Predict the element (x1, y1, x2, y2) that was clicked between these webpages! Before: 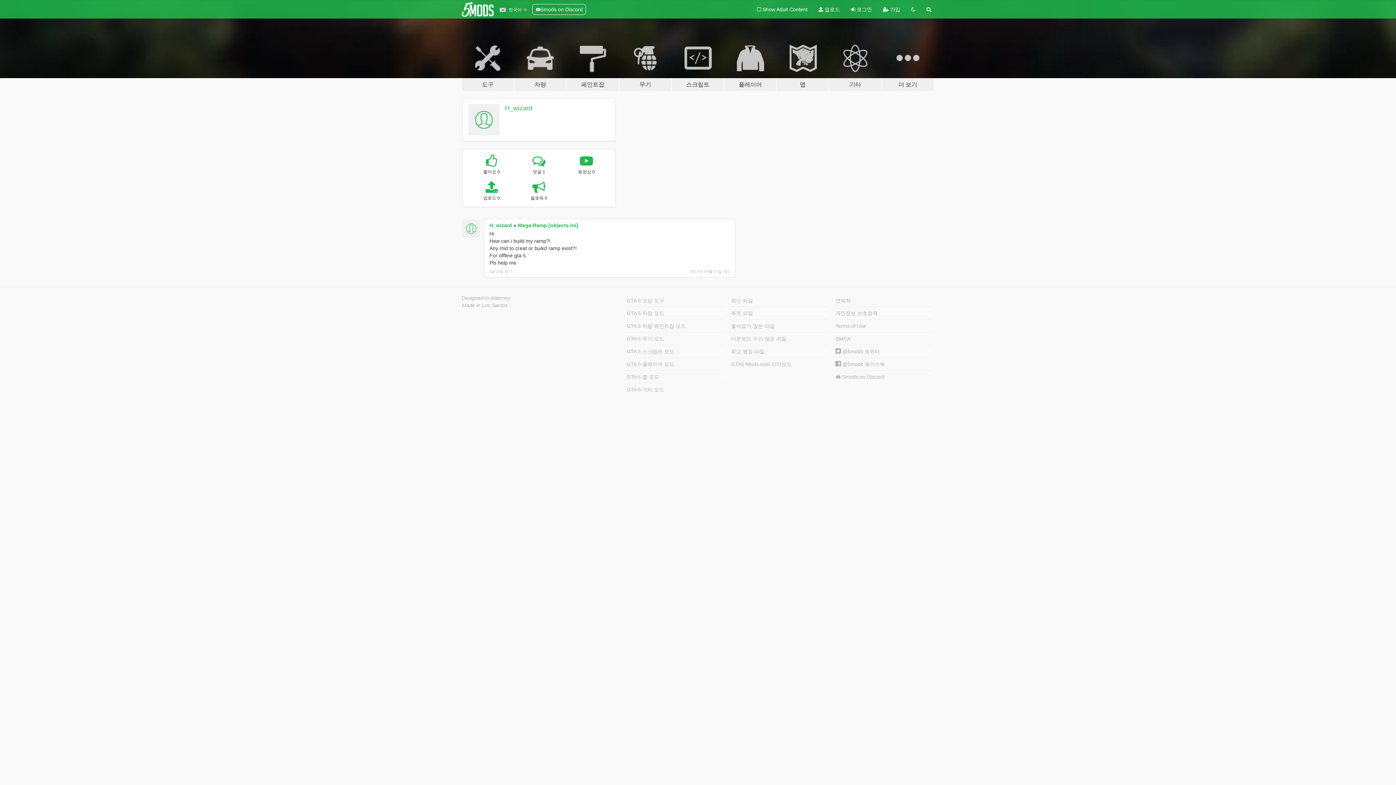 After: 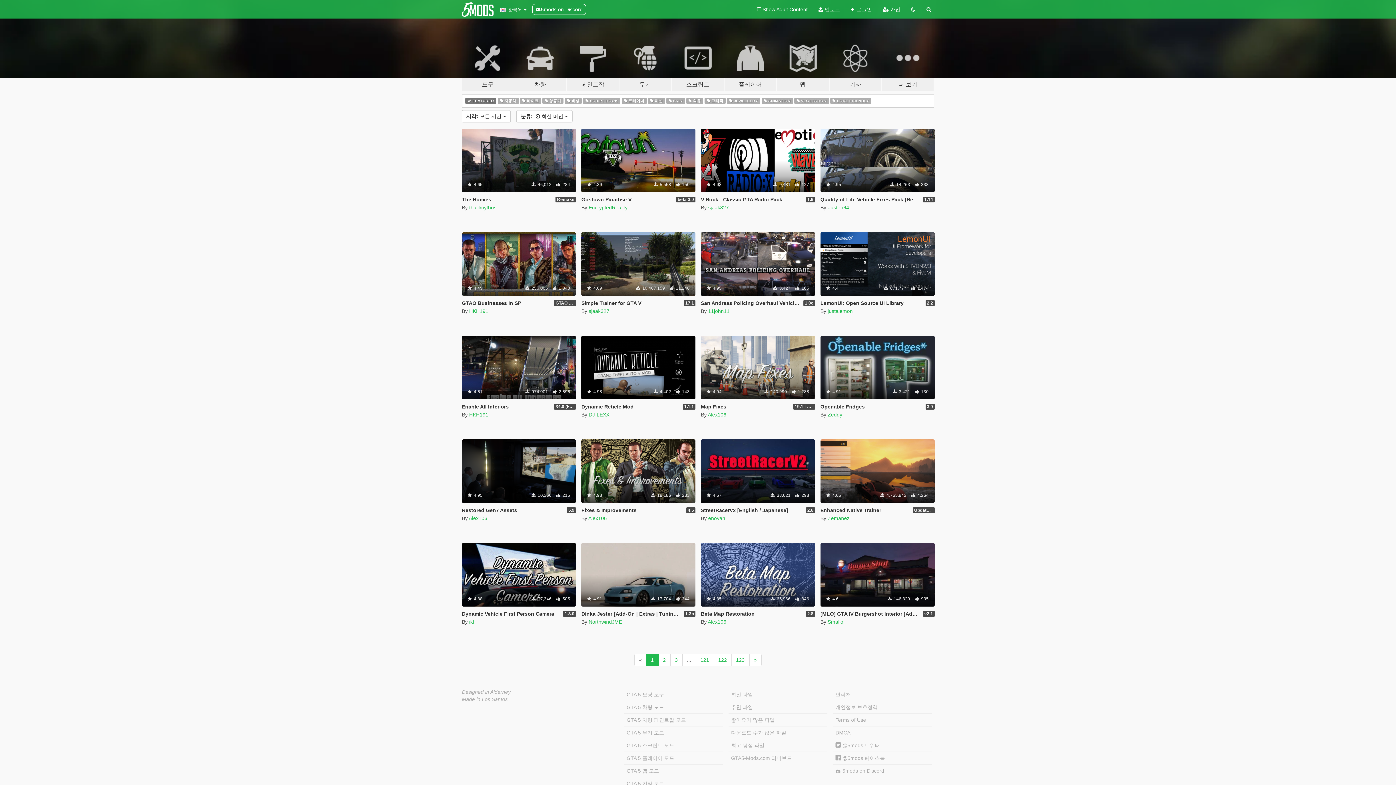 Action: label: 추천 파일 bbox: (728, 307, 827, 319)